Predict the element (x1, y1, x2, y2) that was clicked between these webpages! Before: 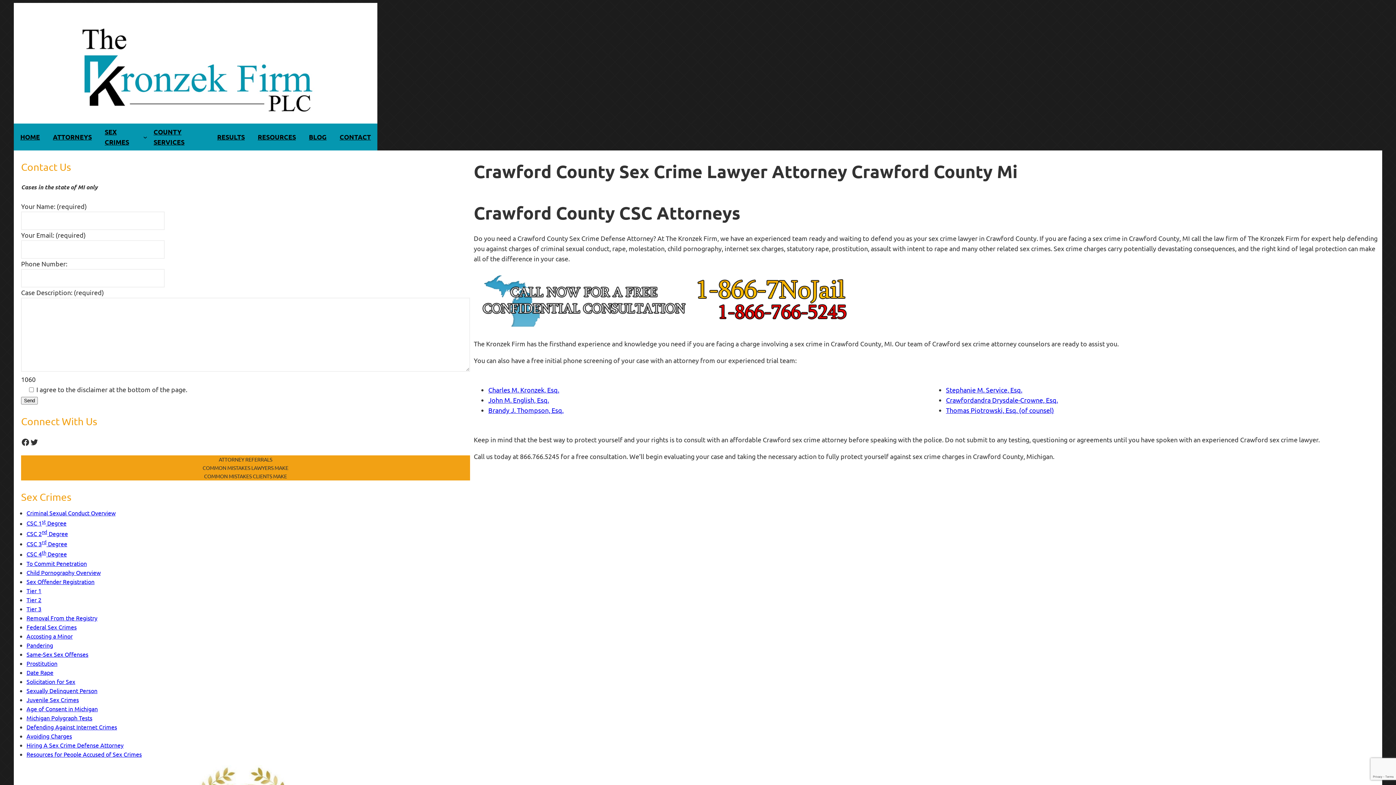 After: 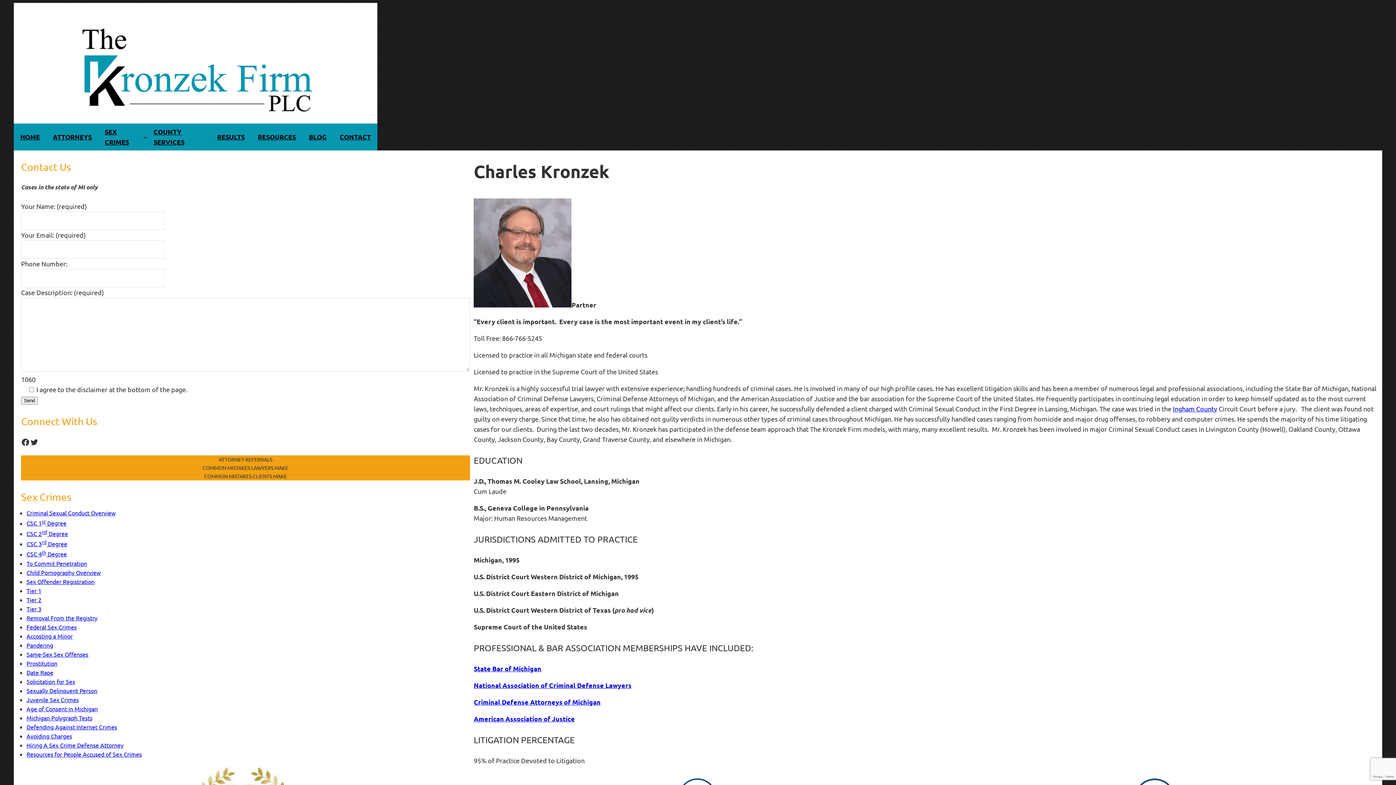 Action: label: Charles M. Kronzek, Esq. bbox: (488, 386, 559, 393)